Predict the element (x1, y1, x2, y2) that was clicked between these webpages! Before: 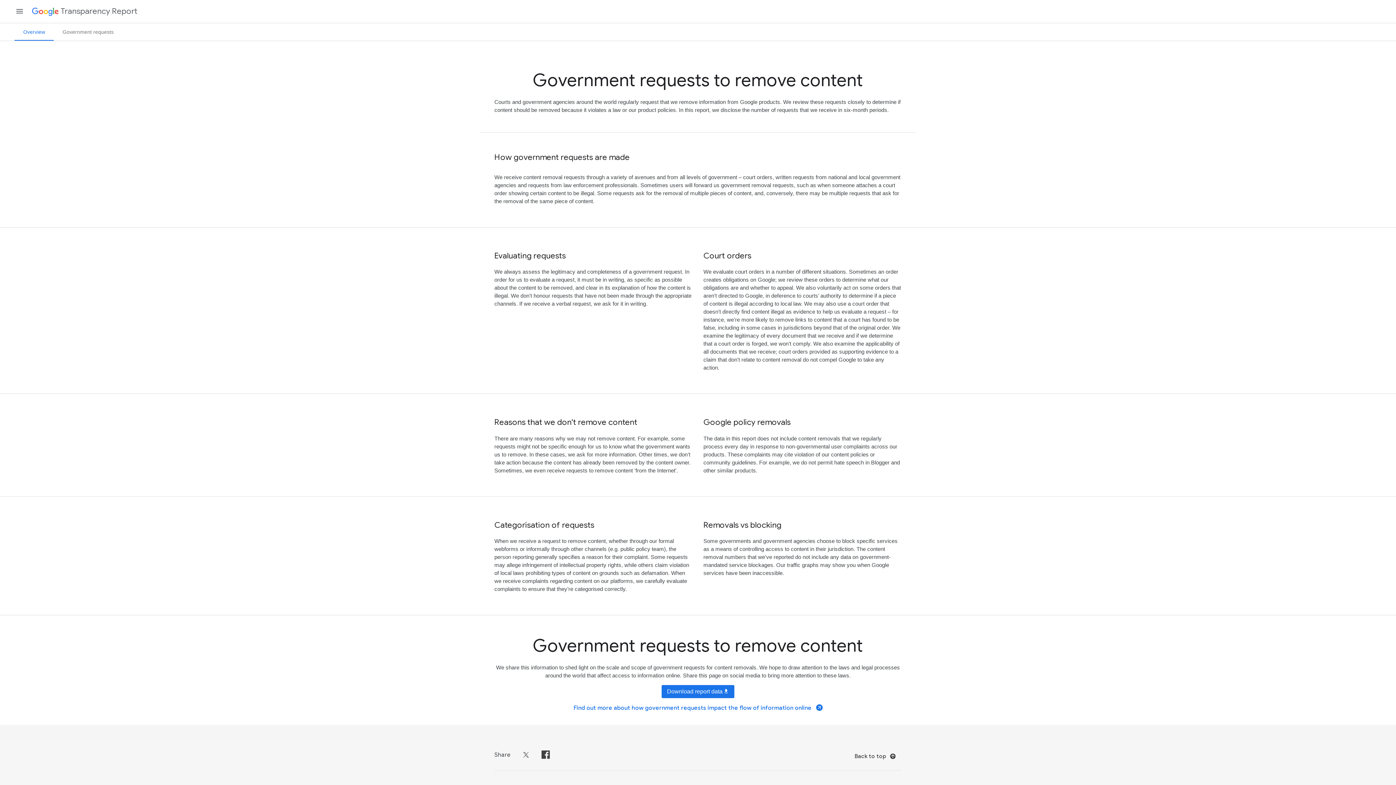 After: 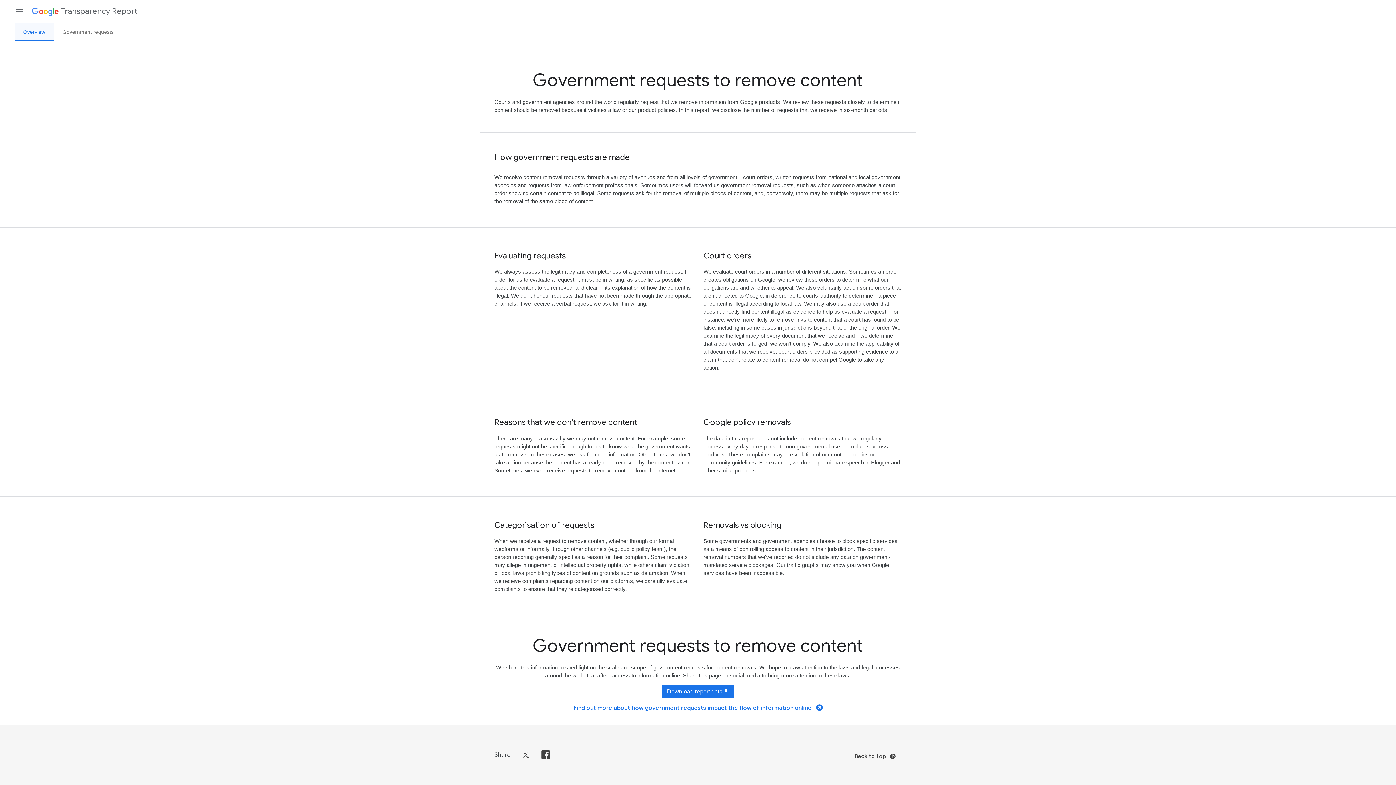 Action: bbox: (14, 23, 53, 40) label: Overview